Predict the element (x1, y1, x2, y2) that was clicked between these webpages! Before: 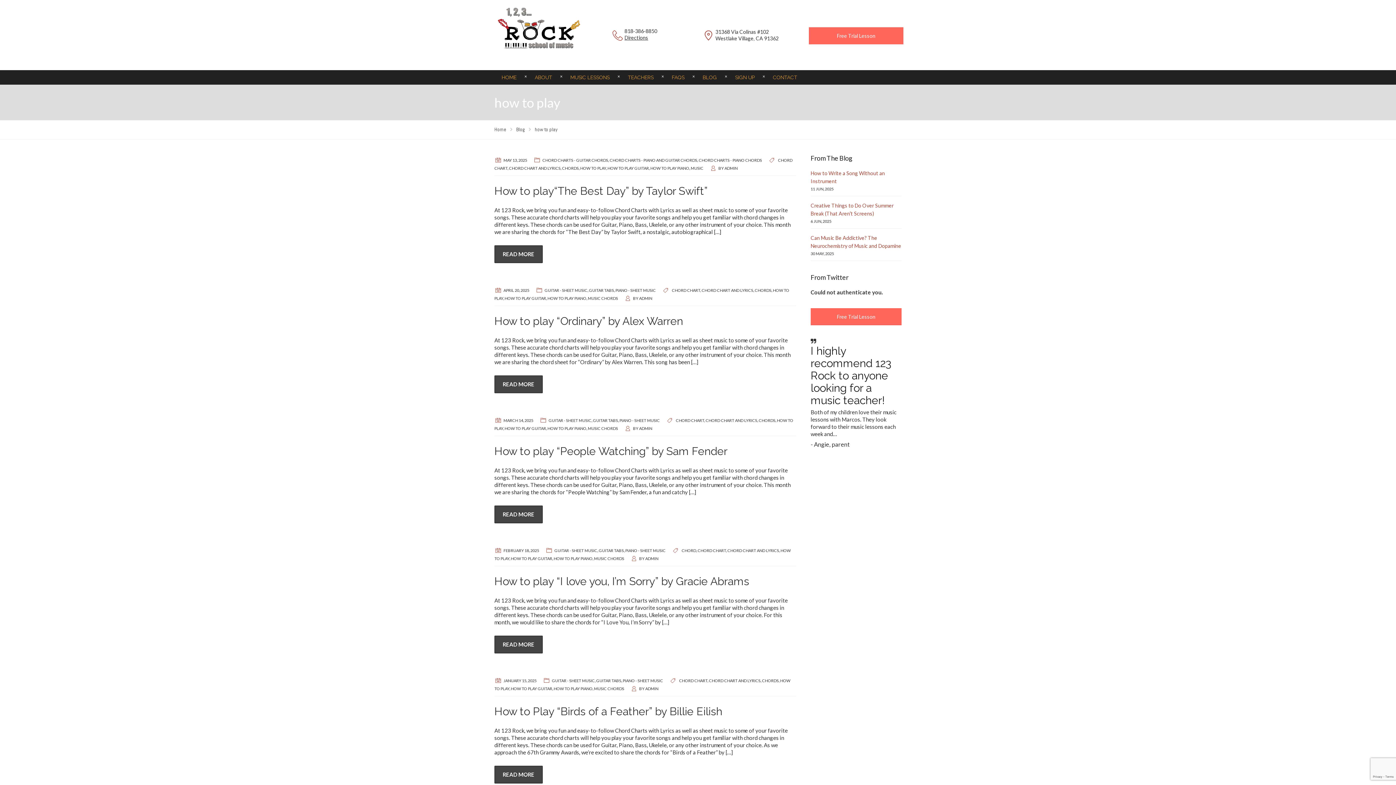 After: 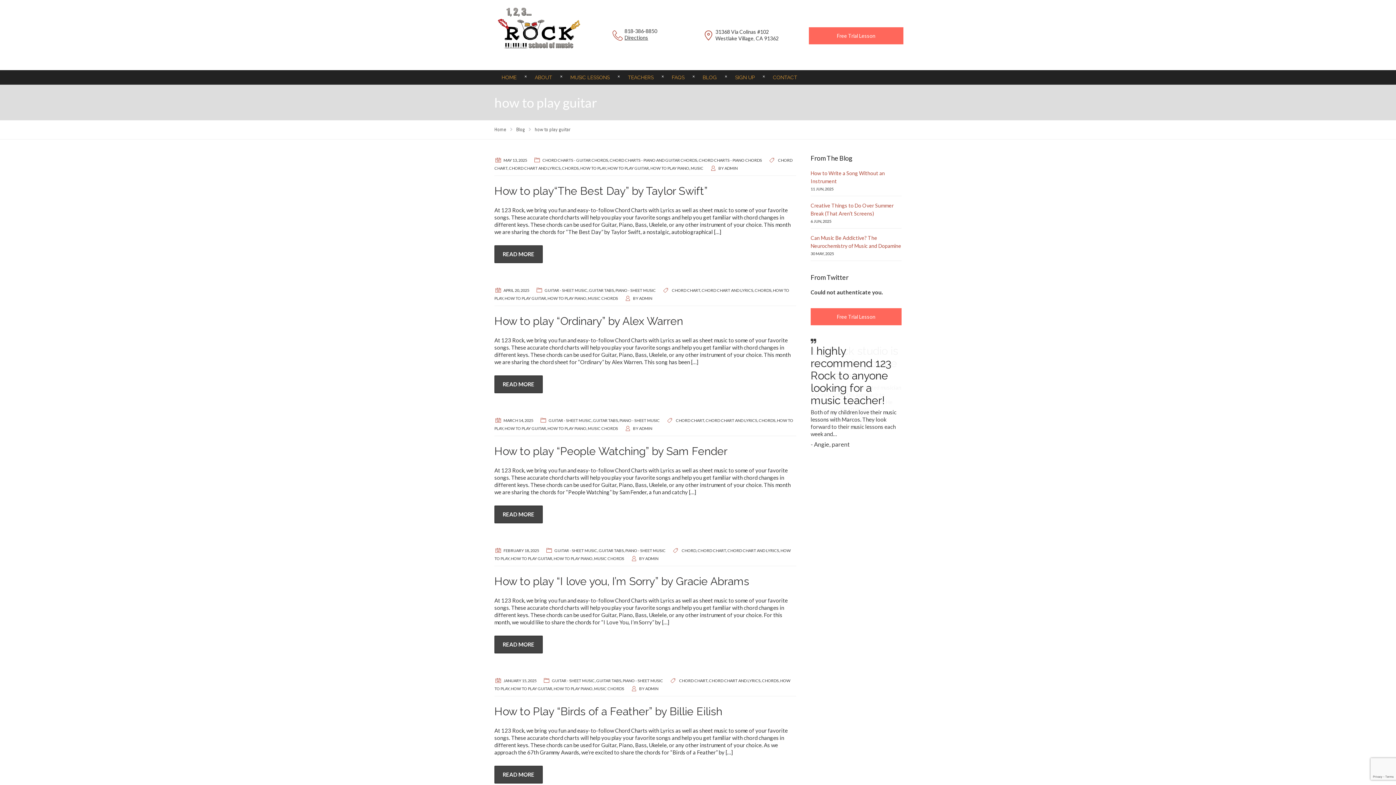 Action: bbox: (510, 556, 552, 561) label: HOW TO PLAY GUITAR